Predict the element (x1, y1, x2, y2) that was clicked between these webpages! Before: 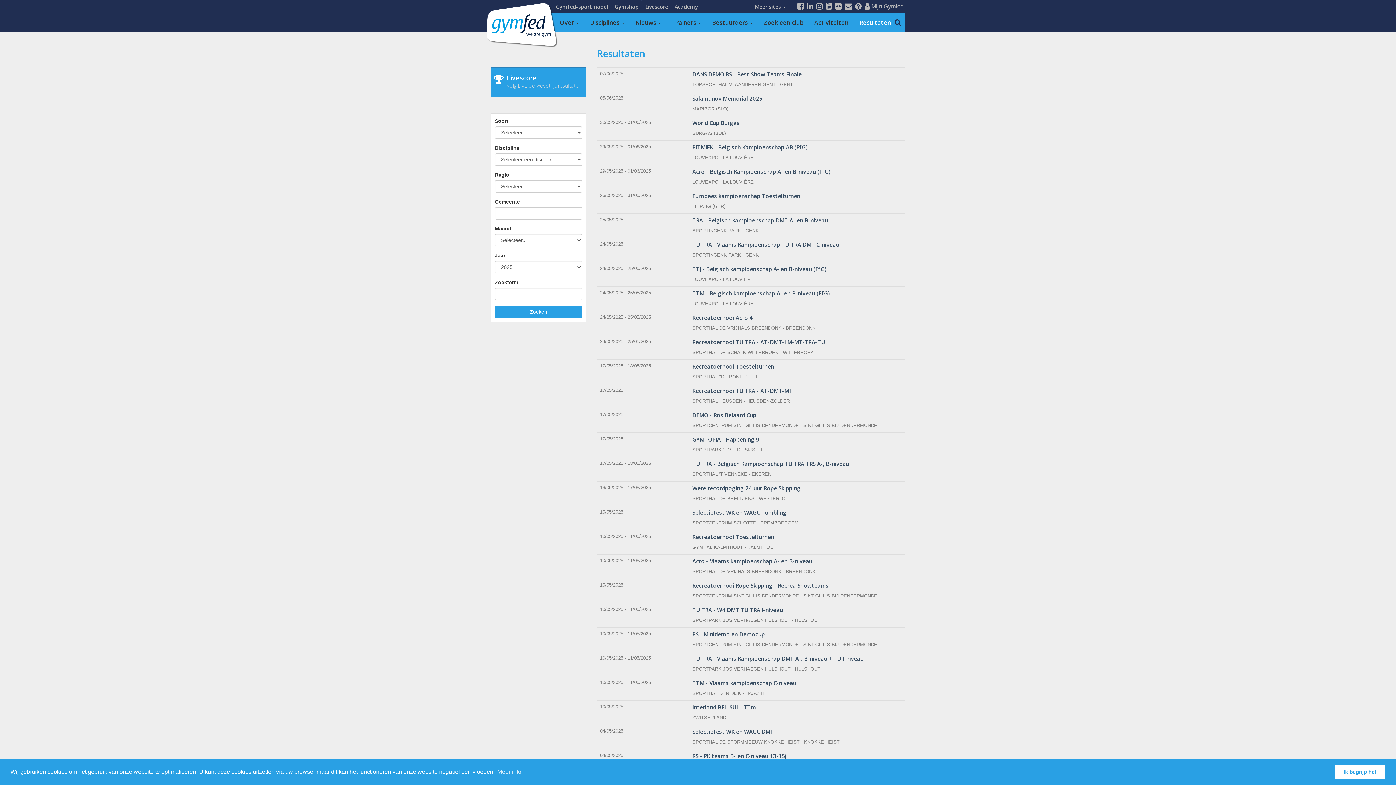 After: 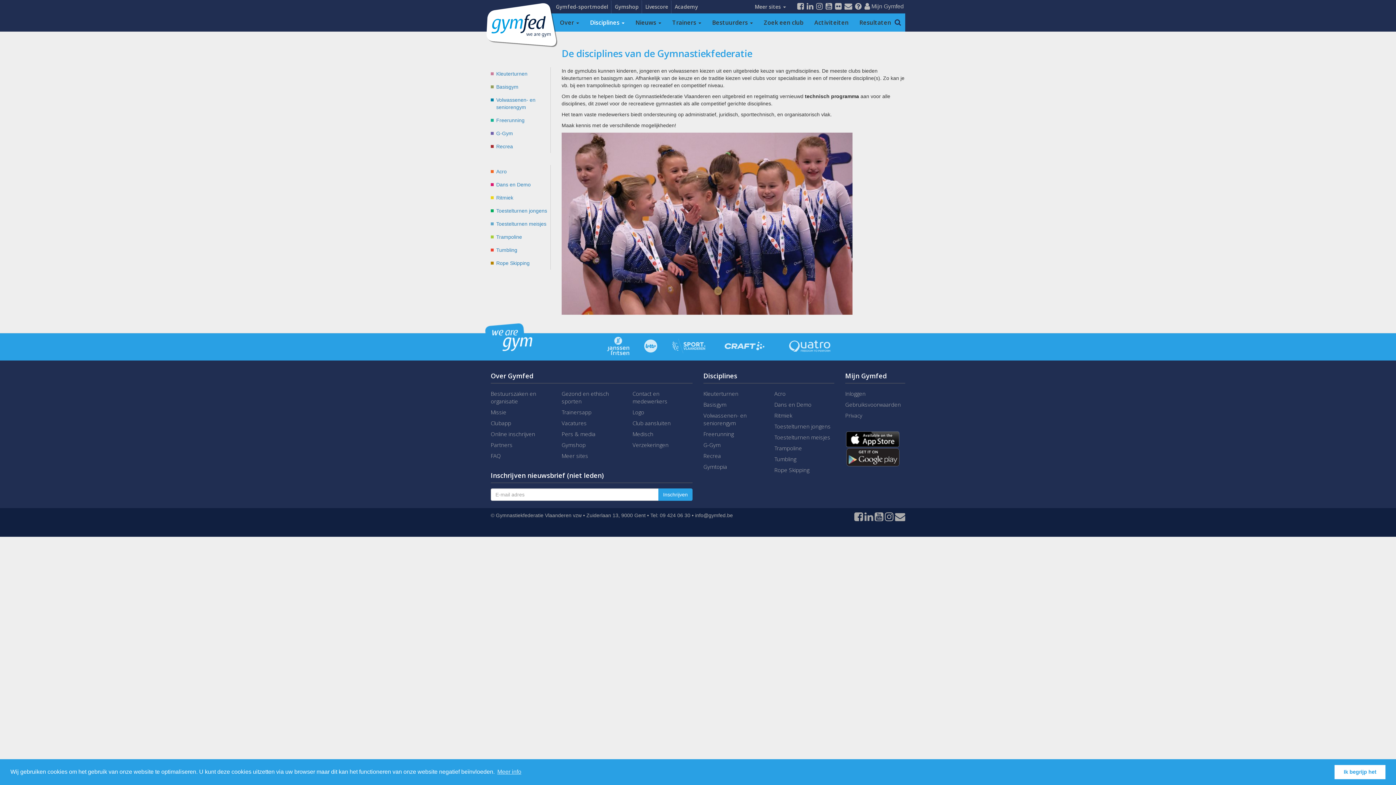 Action: label: Disciplines  bbox: (584, 13, 630, 31)